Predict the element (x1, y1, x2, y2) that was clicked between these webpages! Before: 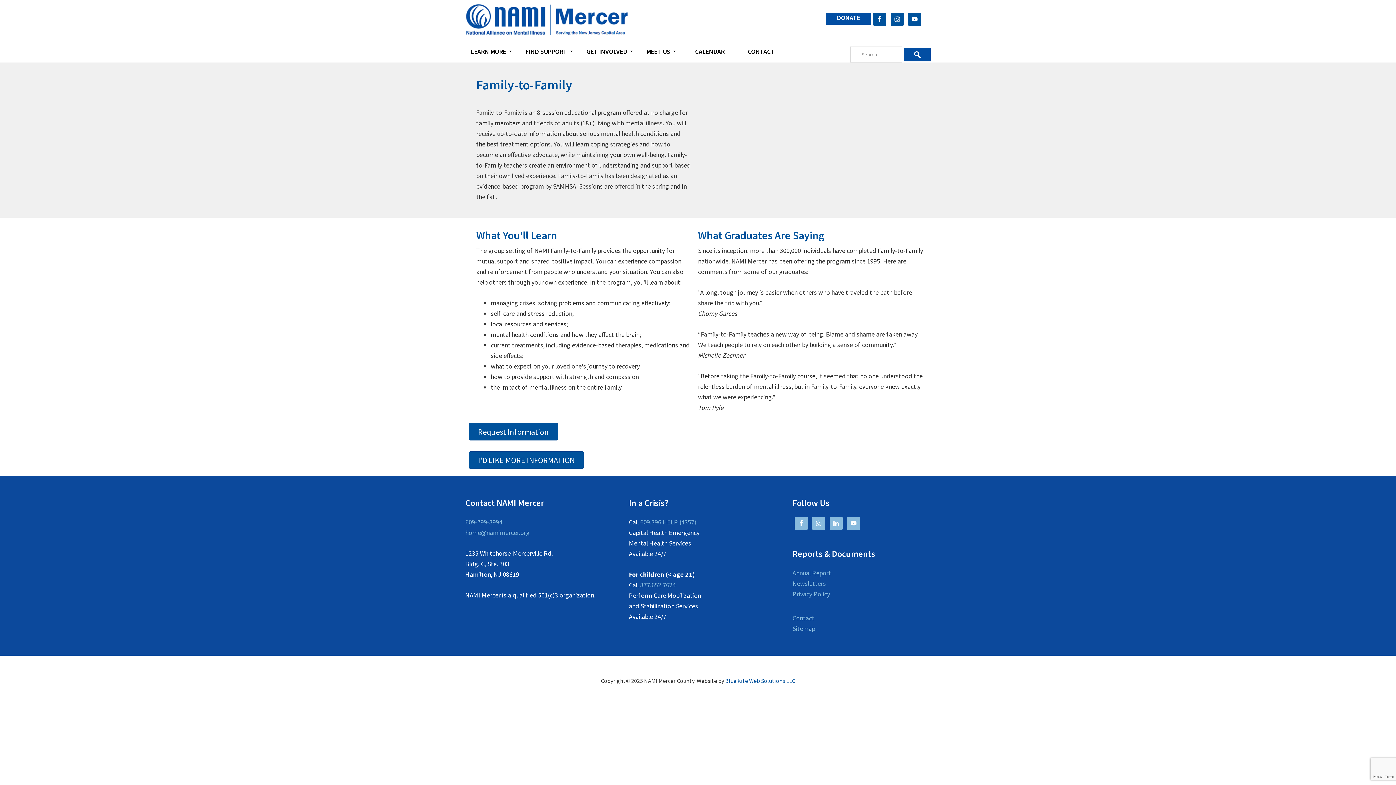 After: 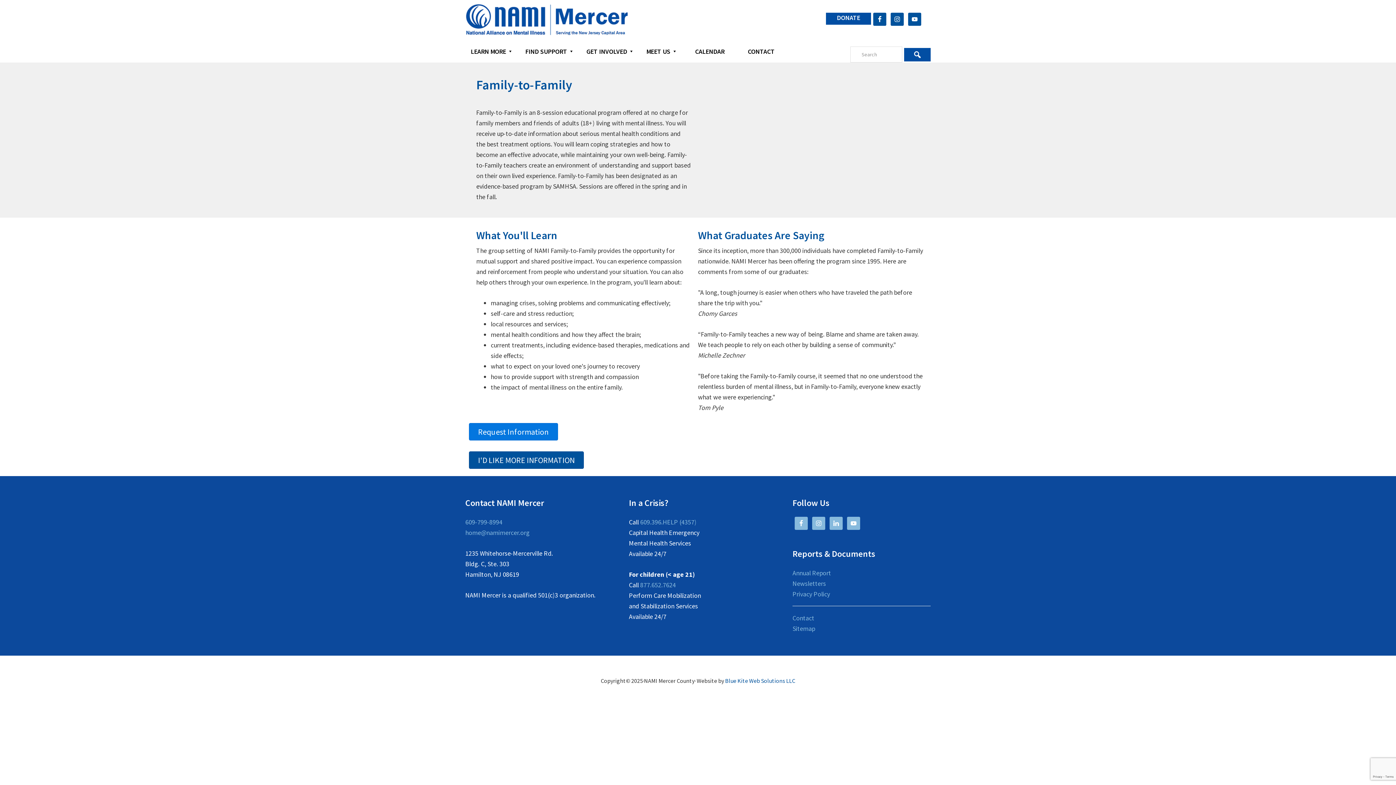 Action: label: Request Information bbox: (469, 423, 558, 440)